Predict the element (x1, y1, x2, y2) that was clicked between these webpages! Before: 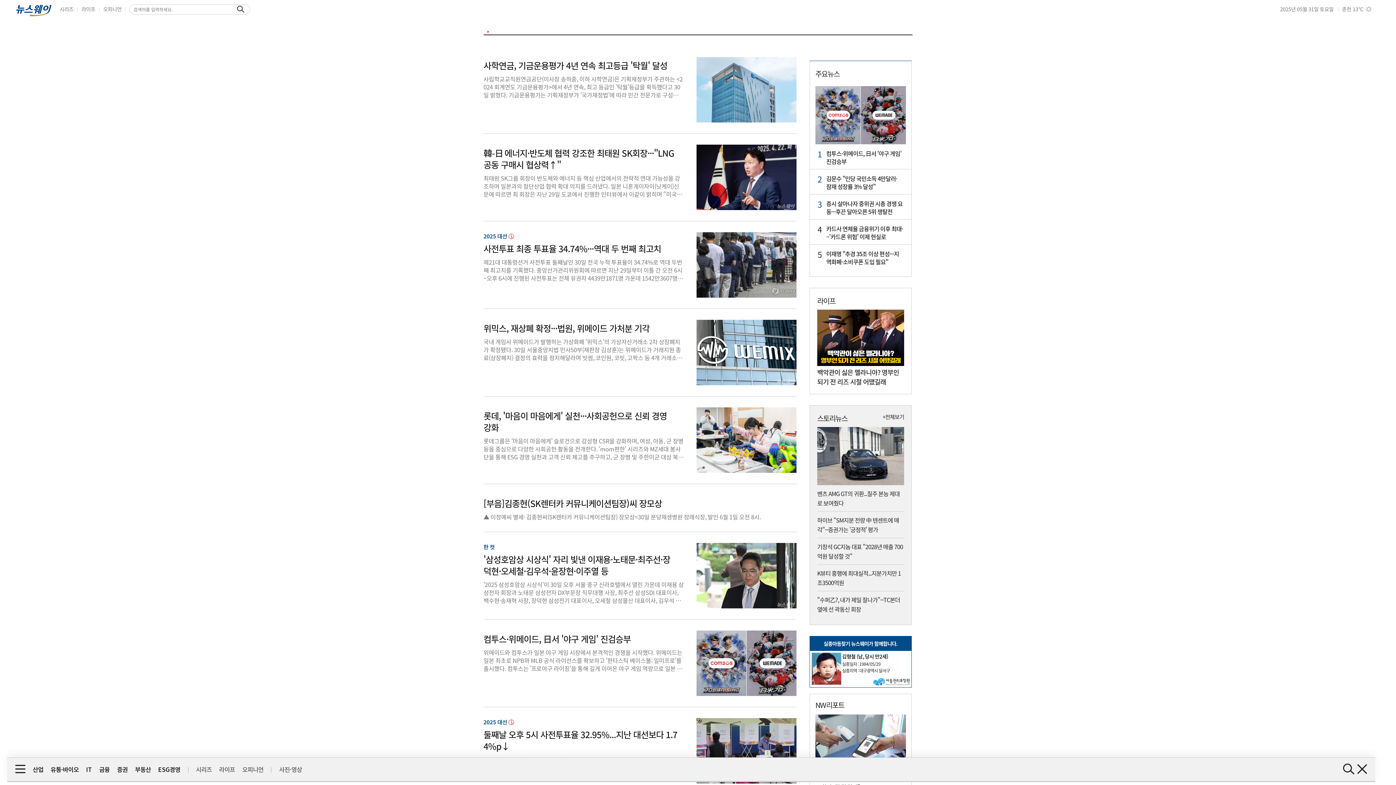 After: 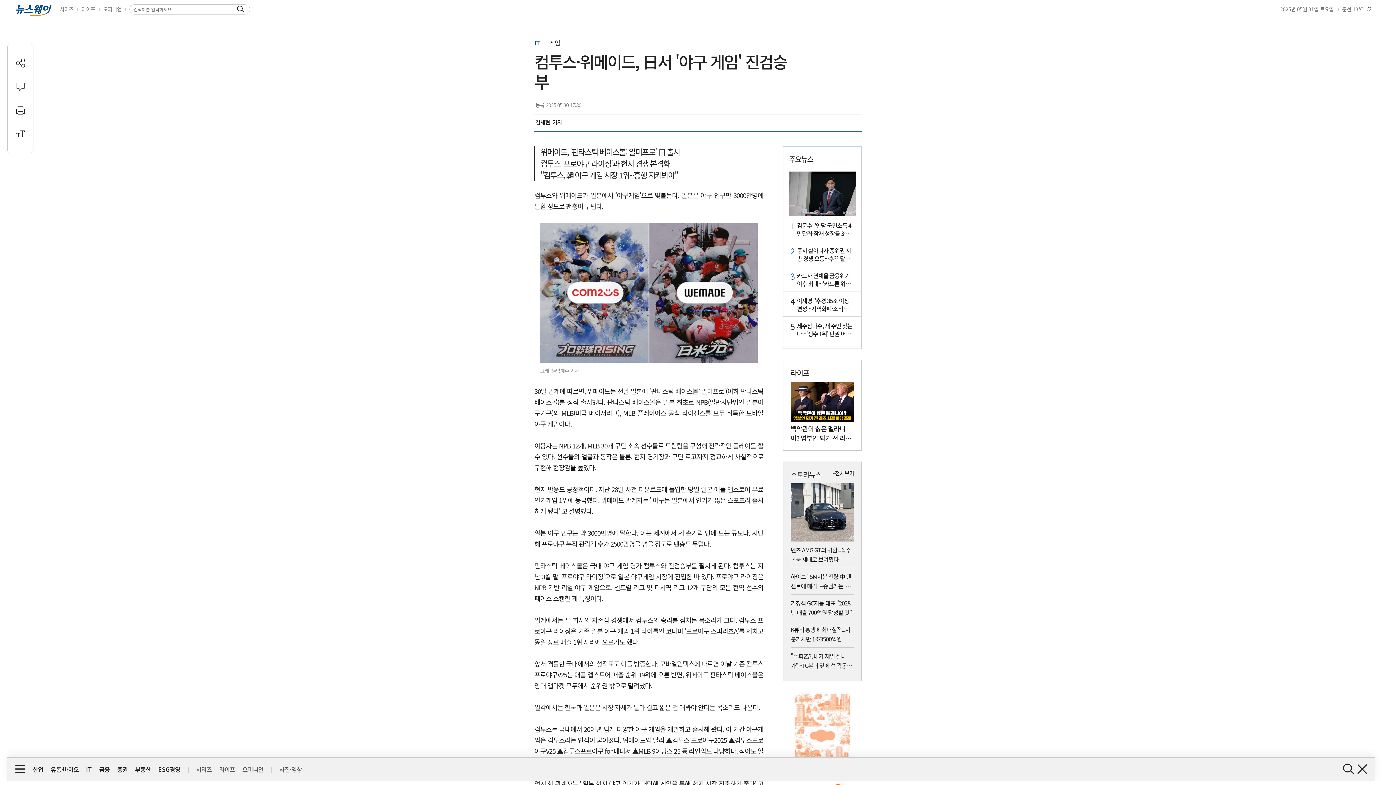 Action: bbox: (815, 86, 906, 165) label: 1

컴투스·위메이드, 日서 '야구 게임' 진검승부